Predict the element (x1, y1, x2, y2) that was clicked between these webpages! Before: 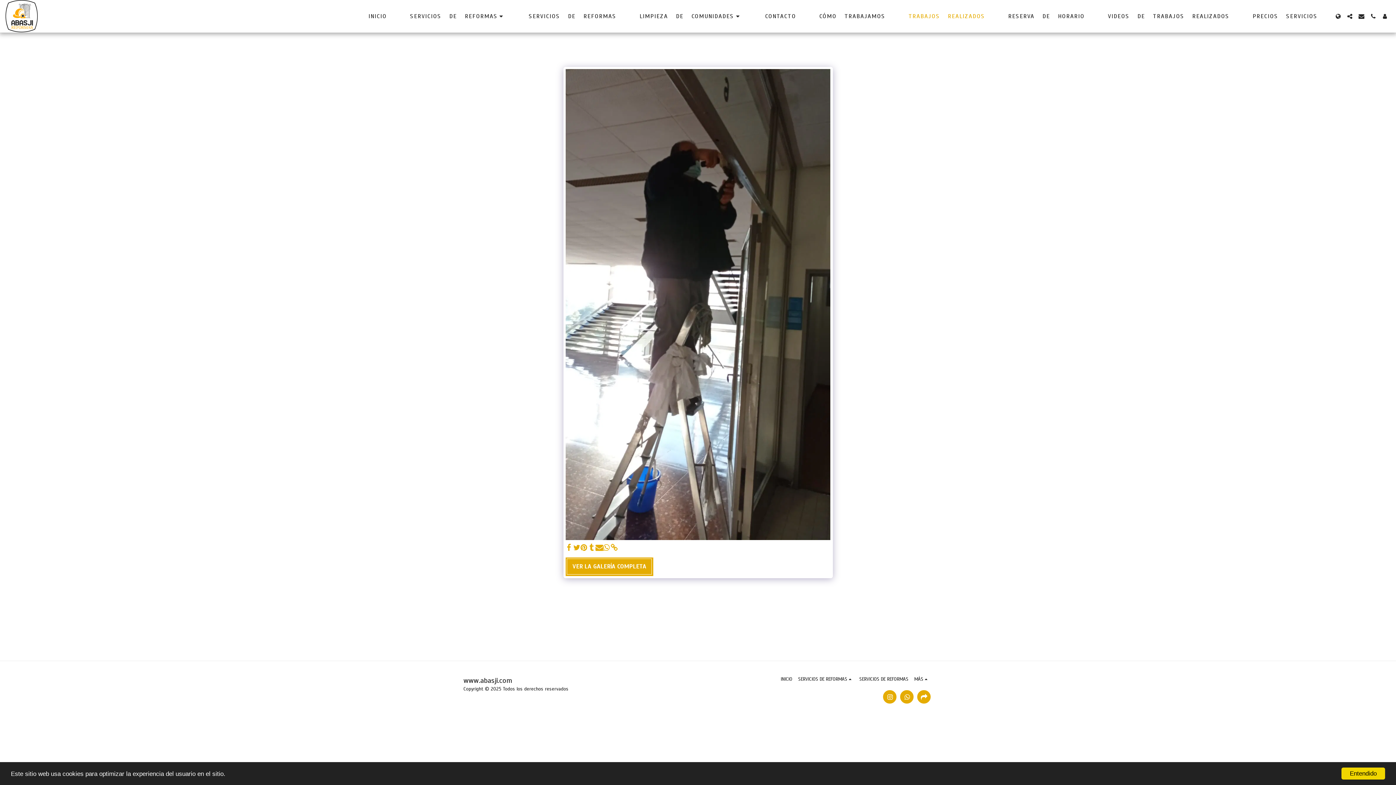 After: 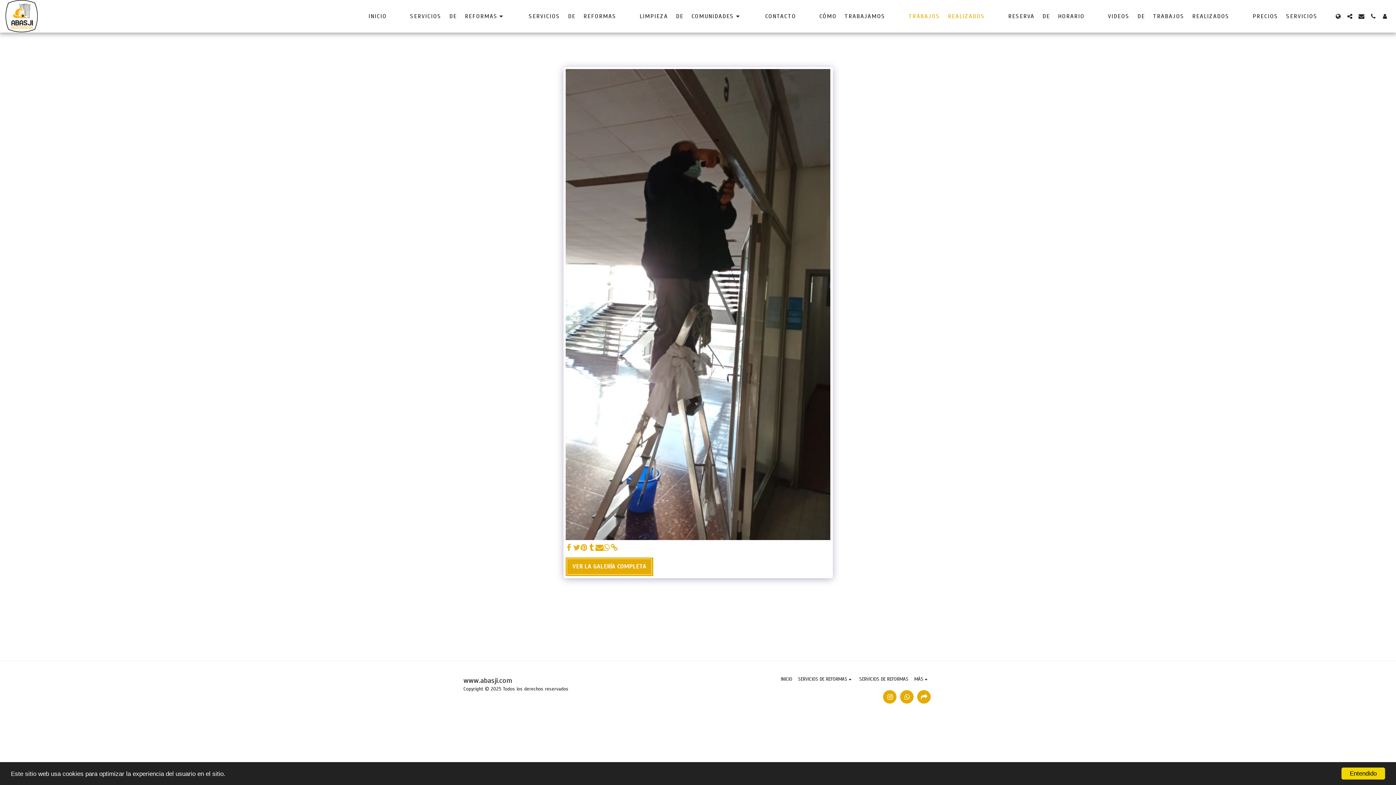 Action: label:   bbox: (573, 544, 580, 552)